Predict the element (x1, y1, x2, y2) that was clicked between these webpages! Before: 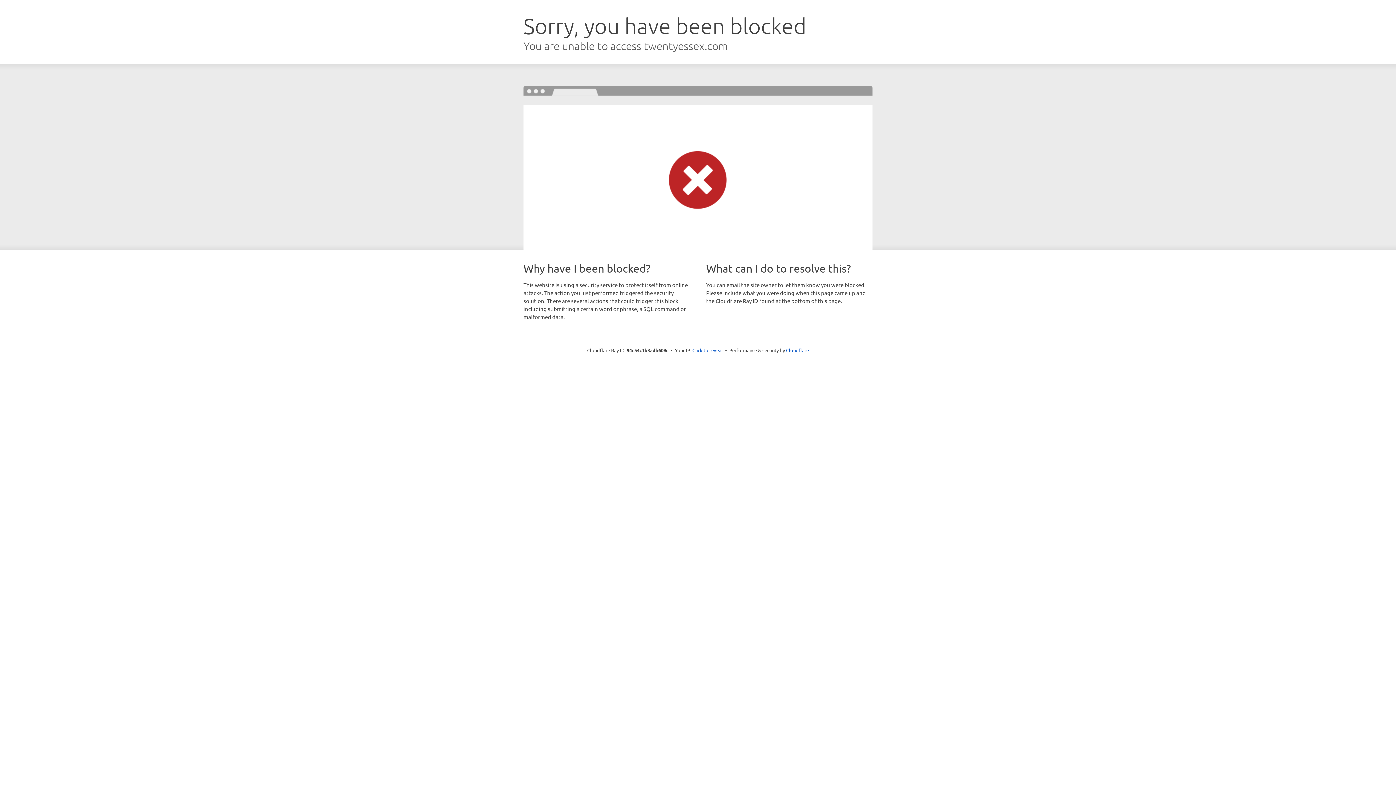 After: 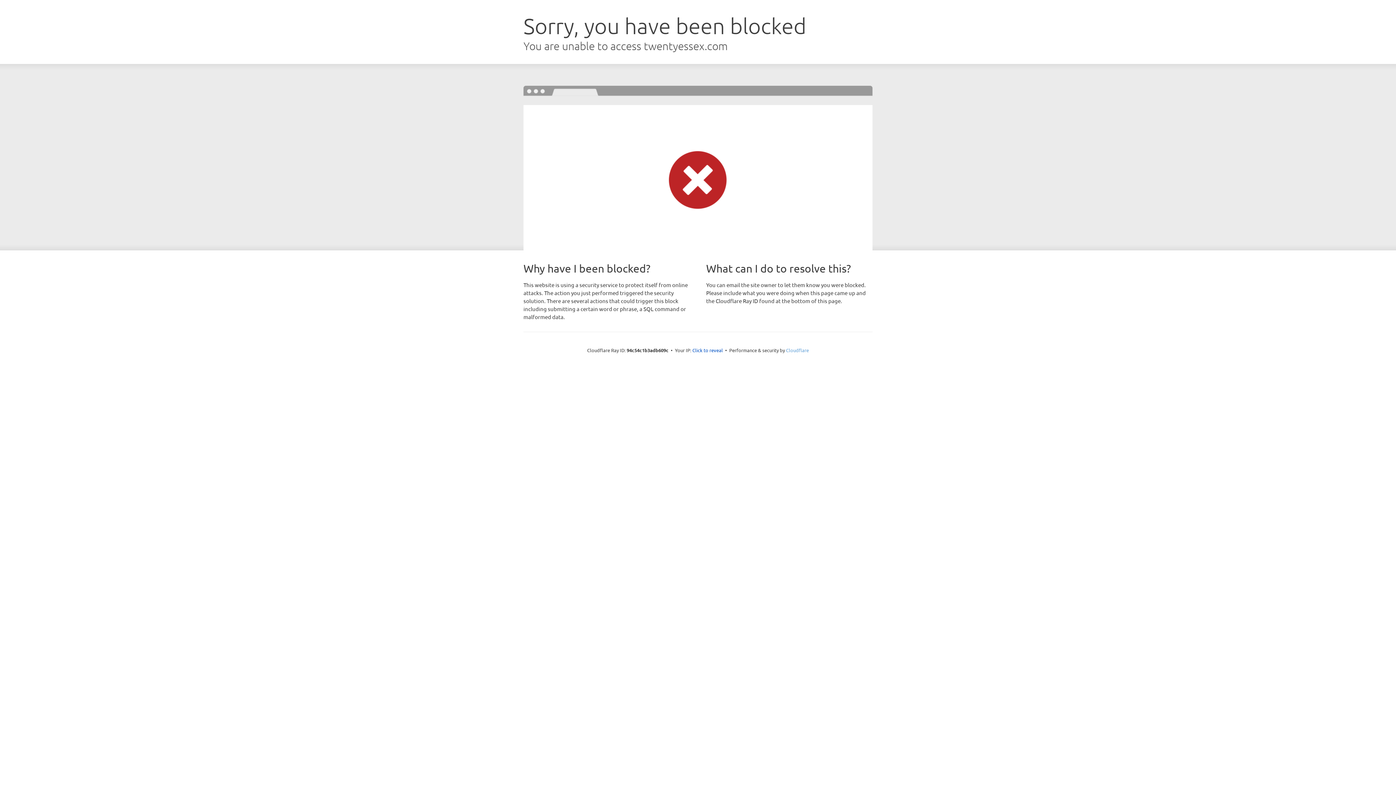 Action: label: Cloudflare bbox: (786, 347, 809, 353)